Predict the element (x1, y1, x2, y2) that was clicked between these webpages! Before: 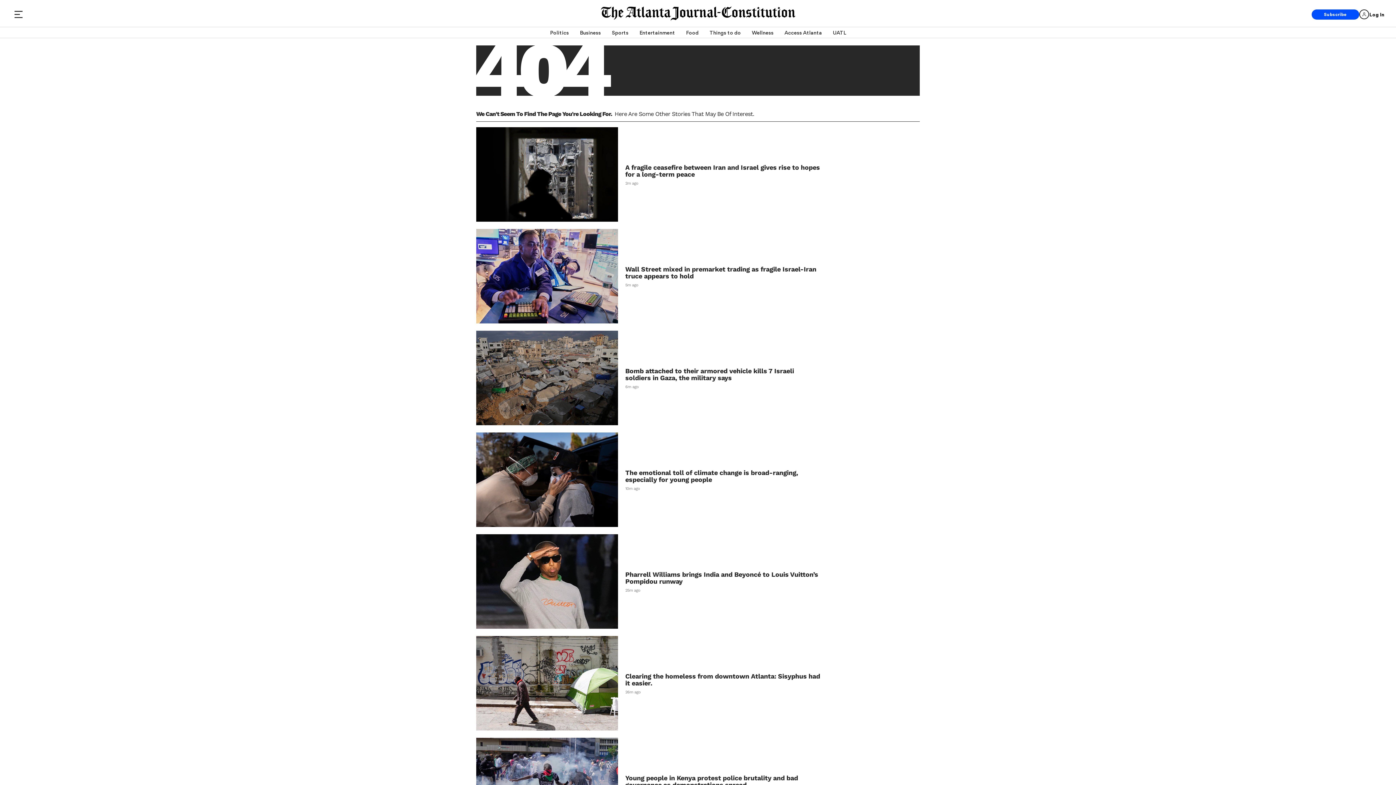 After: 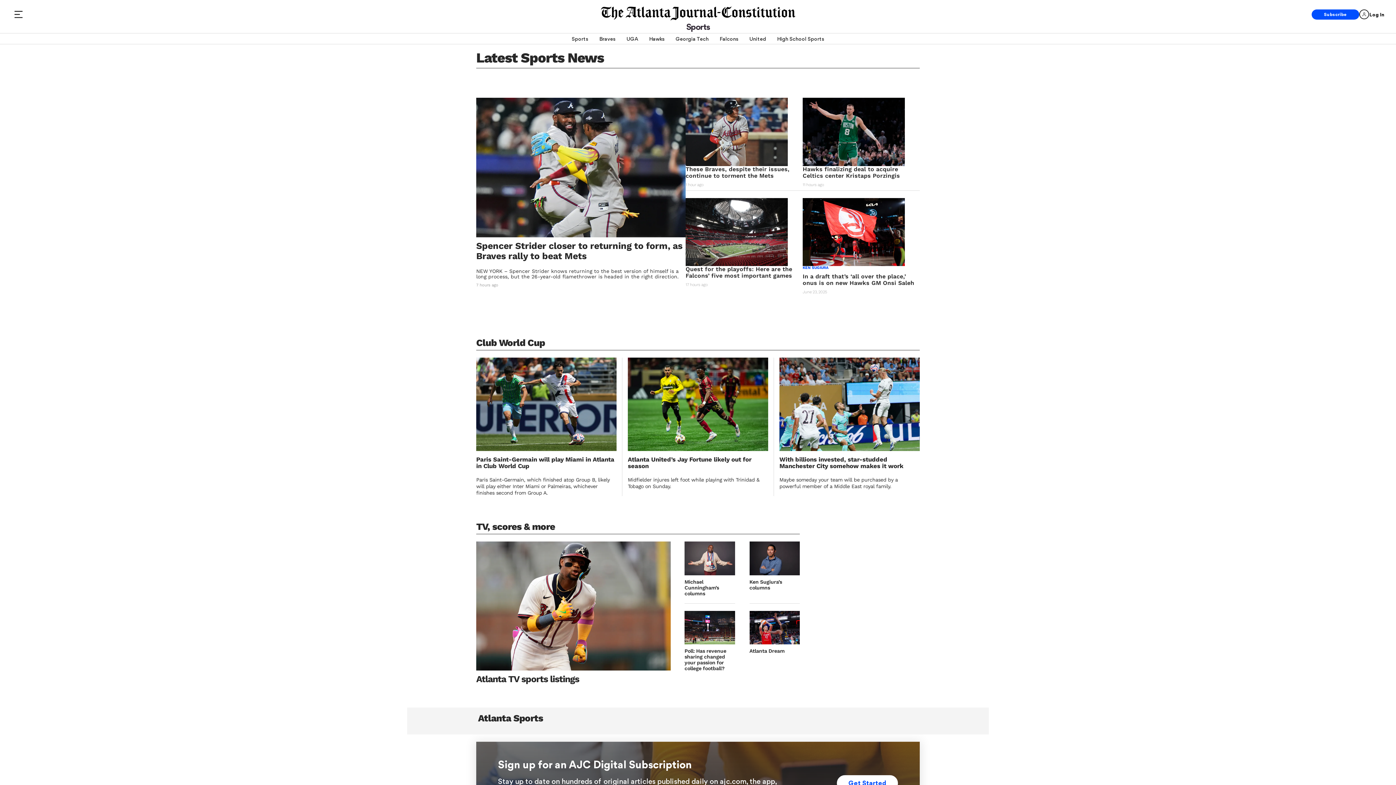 Action: label: Sports bbox: (612, 27, 628, 37)